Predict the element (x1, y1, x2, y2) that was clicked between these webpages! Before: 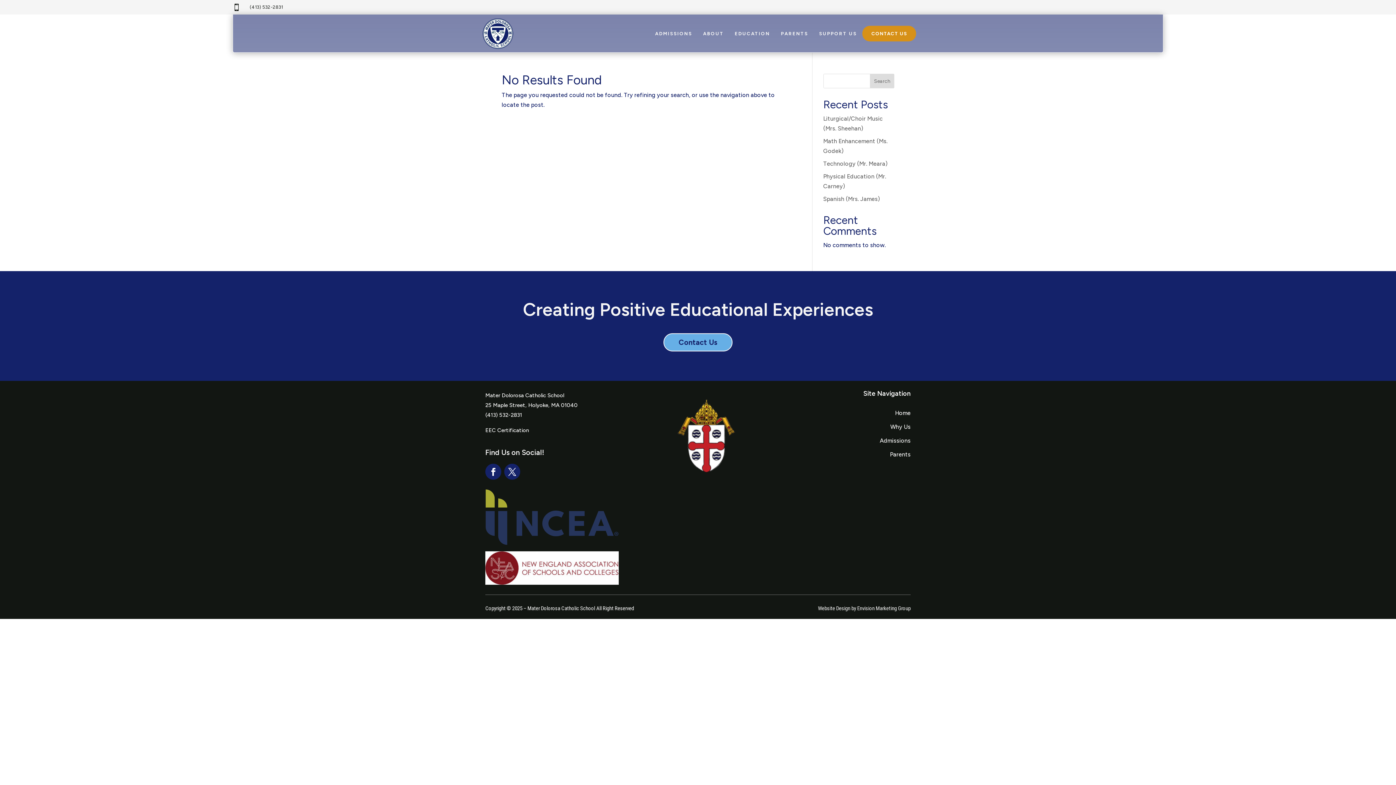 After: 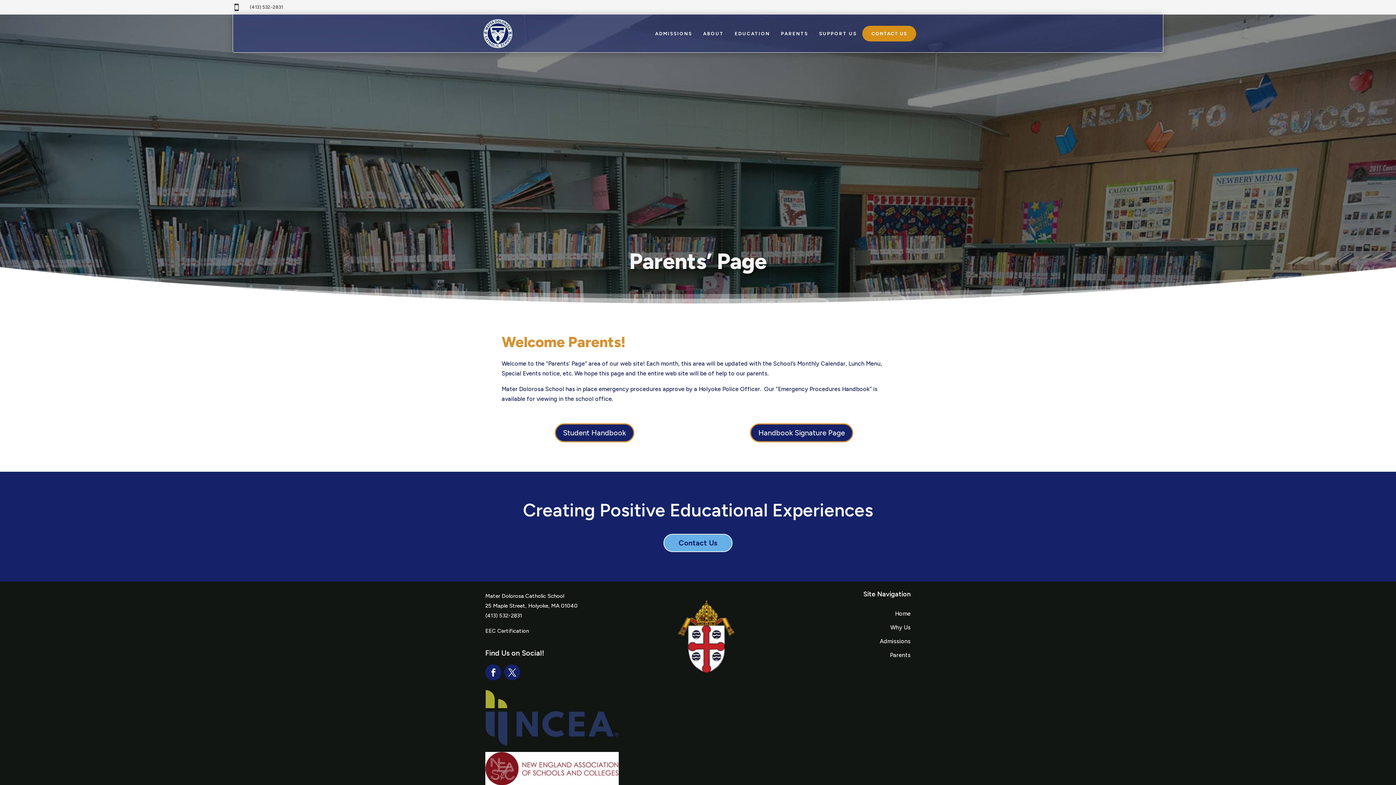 Action: label: Parents bbox: (890, 451, 910, 458)